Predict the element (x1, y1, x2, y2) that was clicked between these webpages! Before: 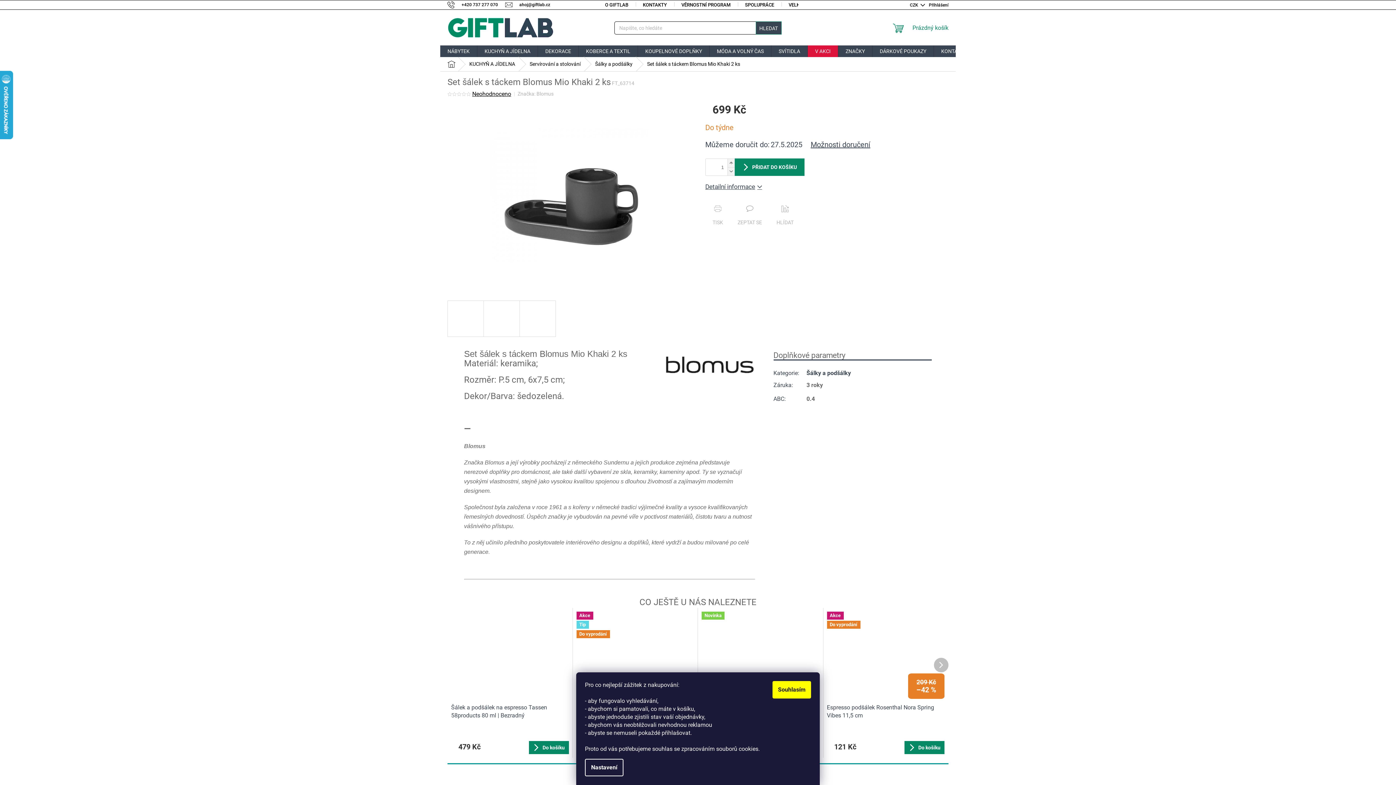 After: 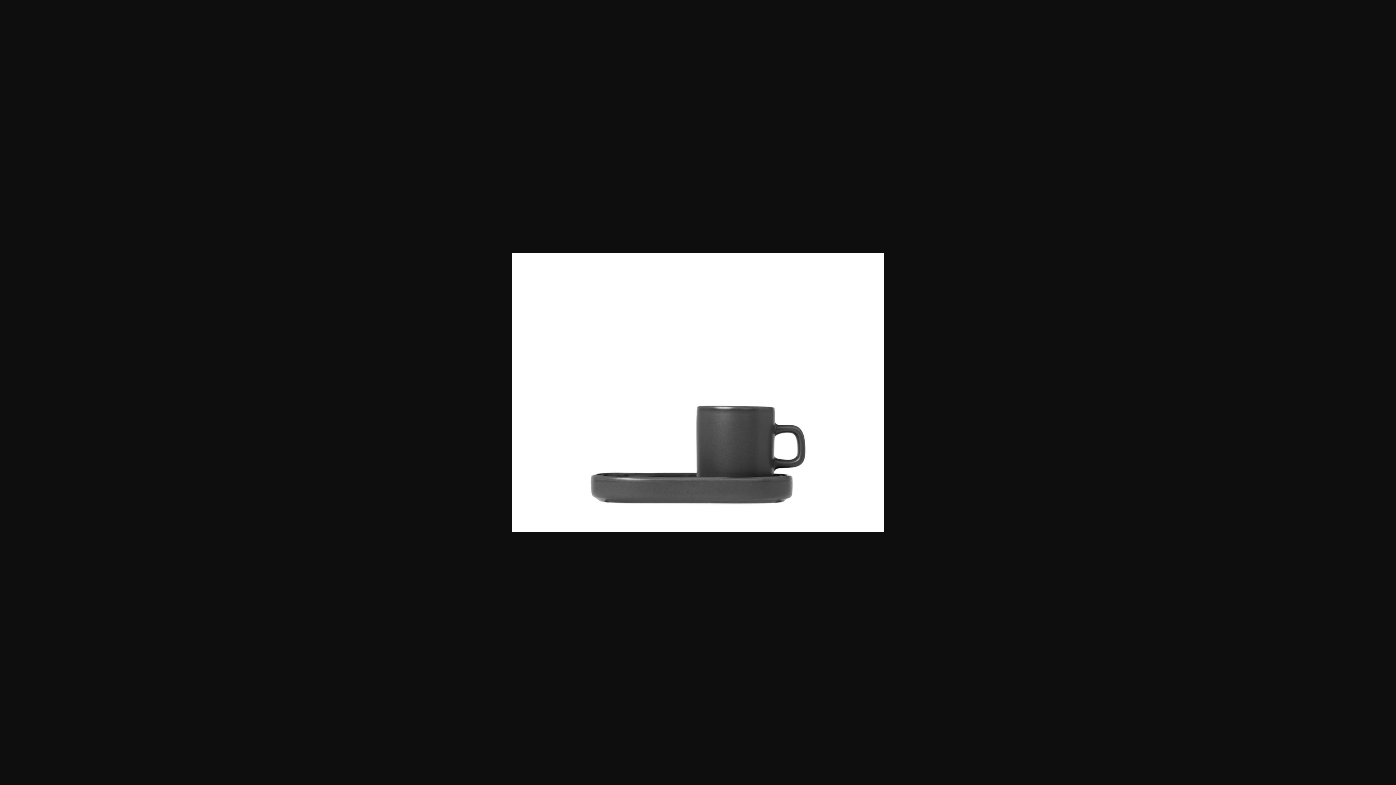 Action: bbox: (483, 300, 520, 337)